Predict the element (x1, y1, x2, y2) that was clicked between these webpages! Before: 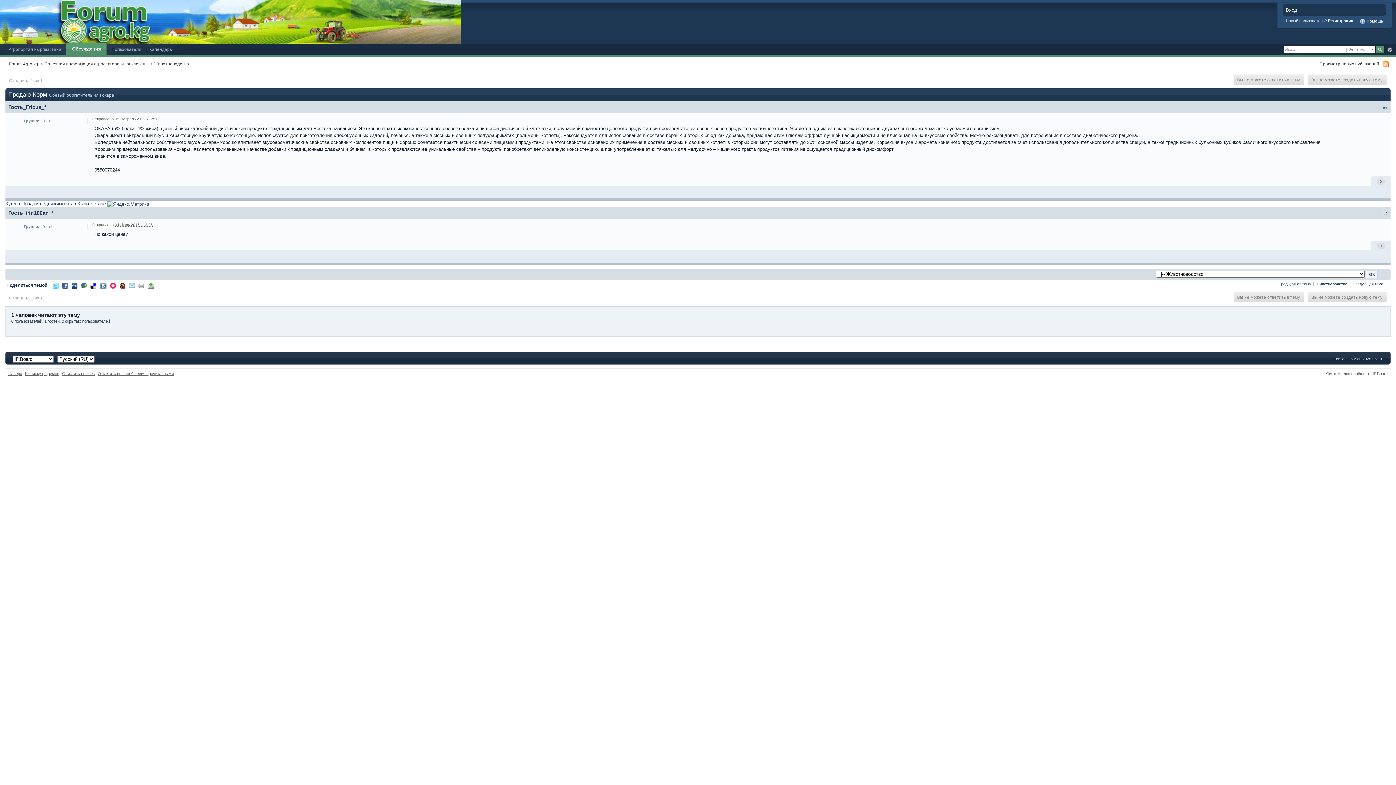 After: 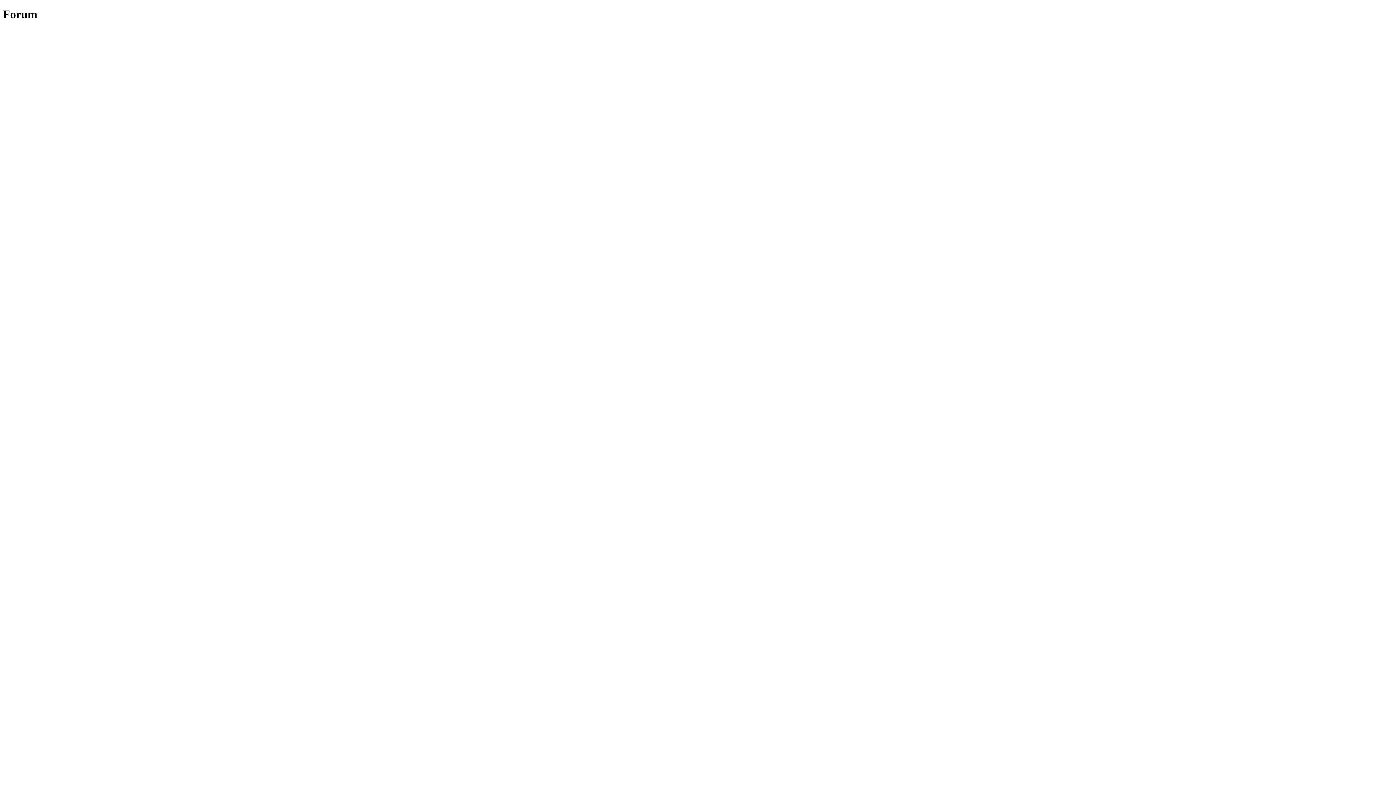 Action: label: Куплю-Продам недвижимость в Кыргызстане bbox: (5, 201, 105, 206)